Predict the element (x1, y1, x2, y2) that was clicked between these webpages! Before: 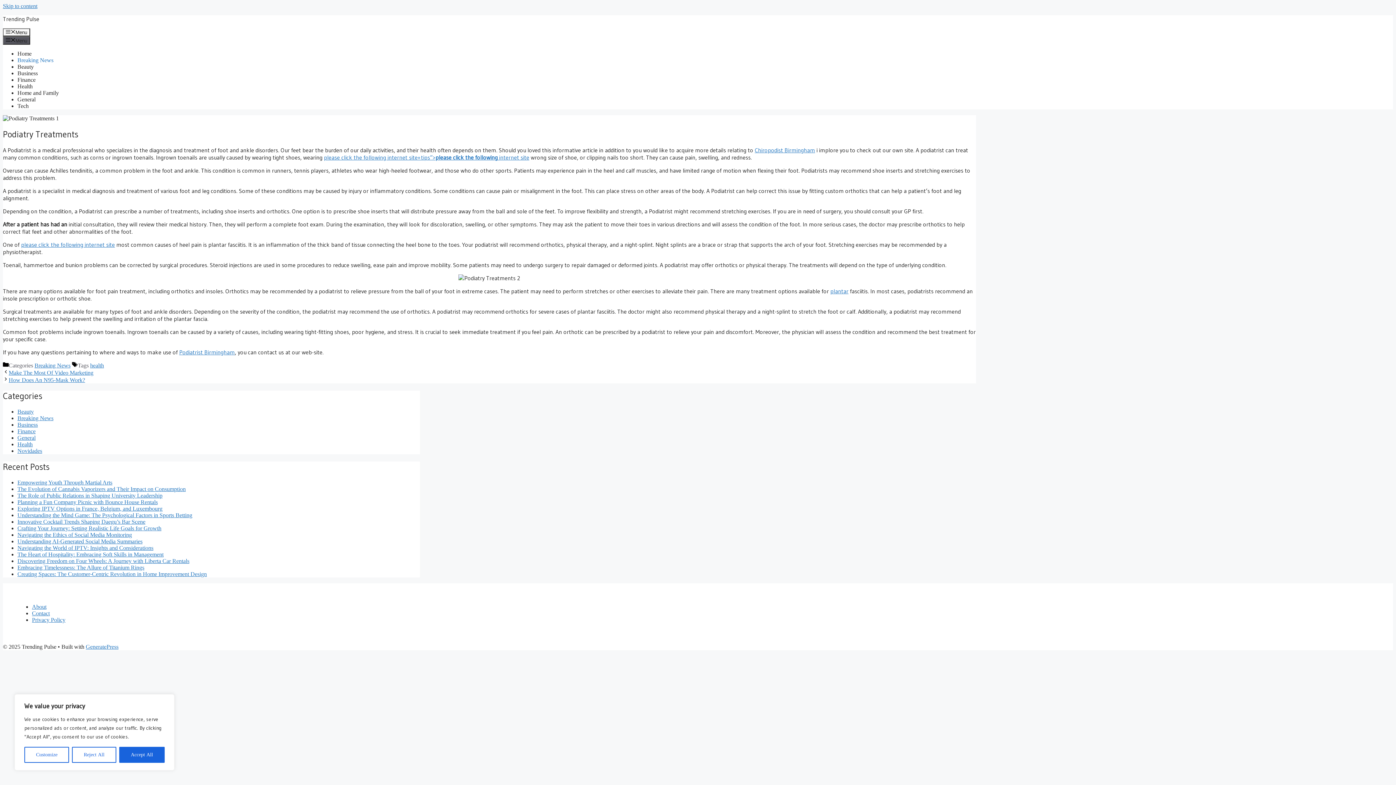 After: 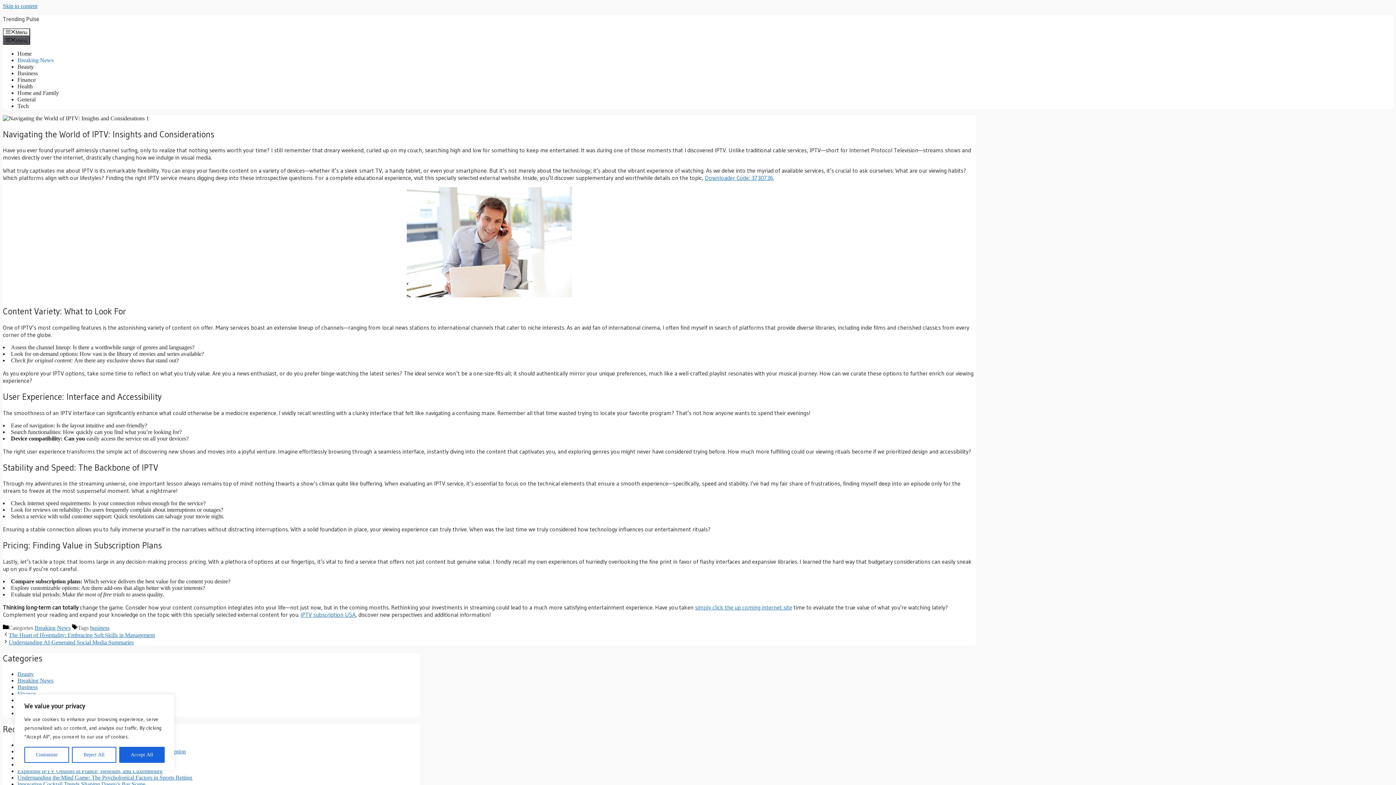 Action: label: Navigating the World of IPTV: Insights and Considerations bbox: (17, 545, 153, 551)